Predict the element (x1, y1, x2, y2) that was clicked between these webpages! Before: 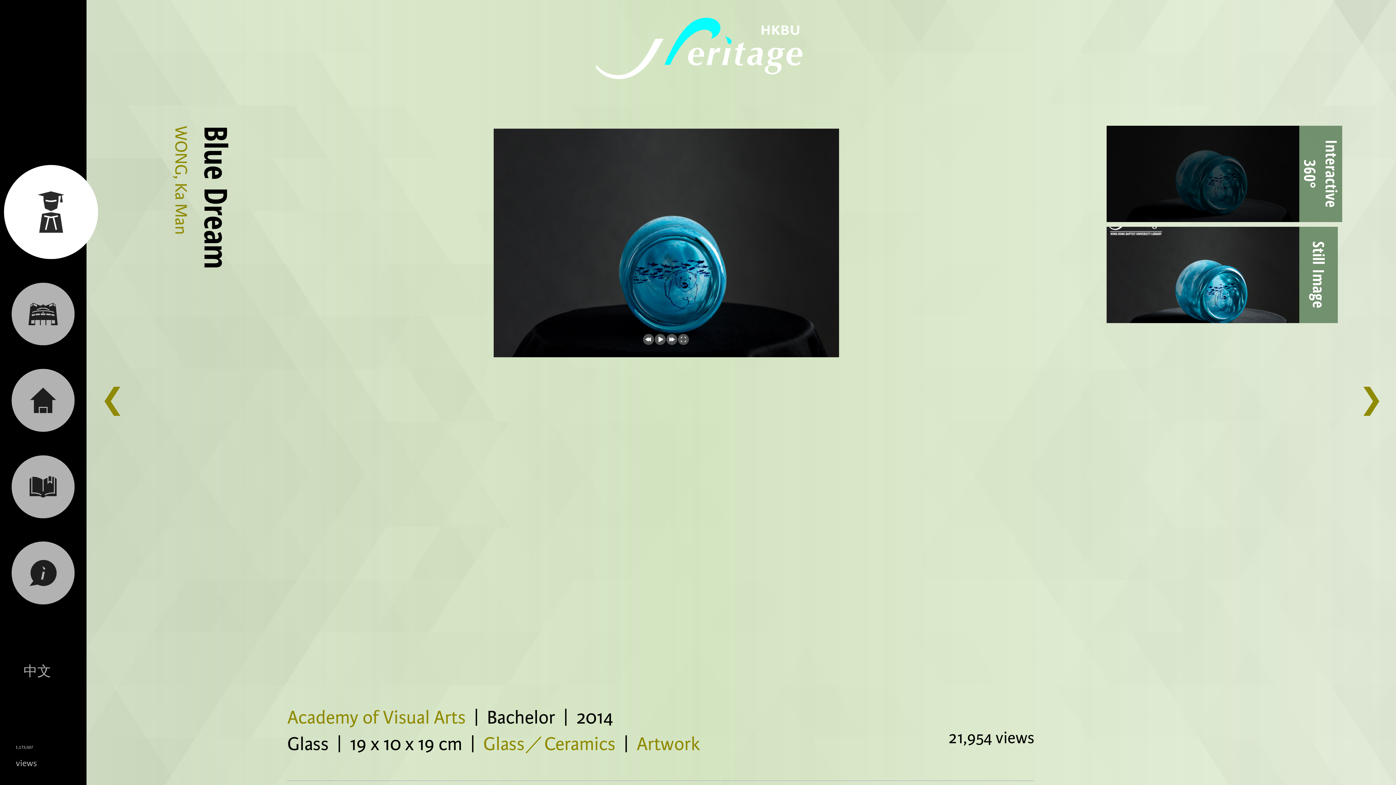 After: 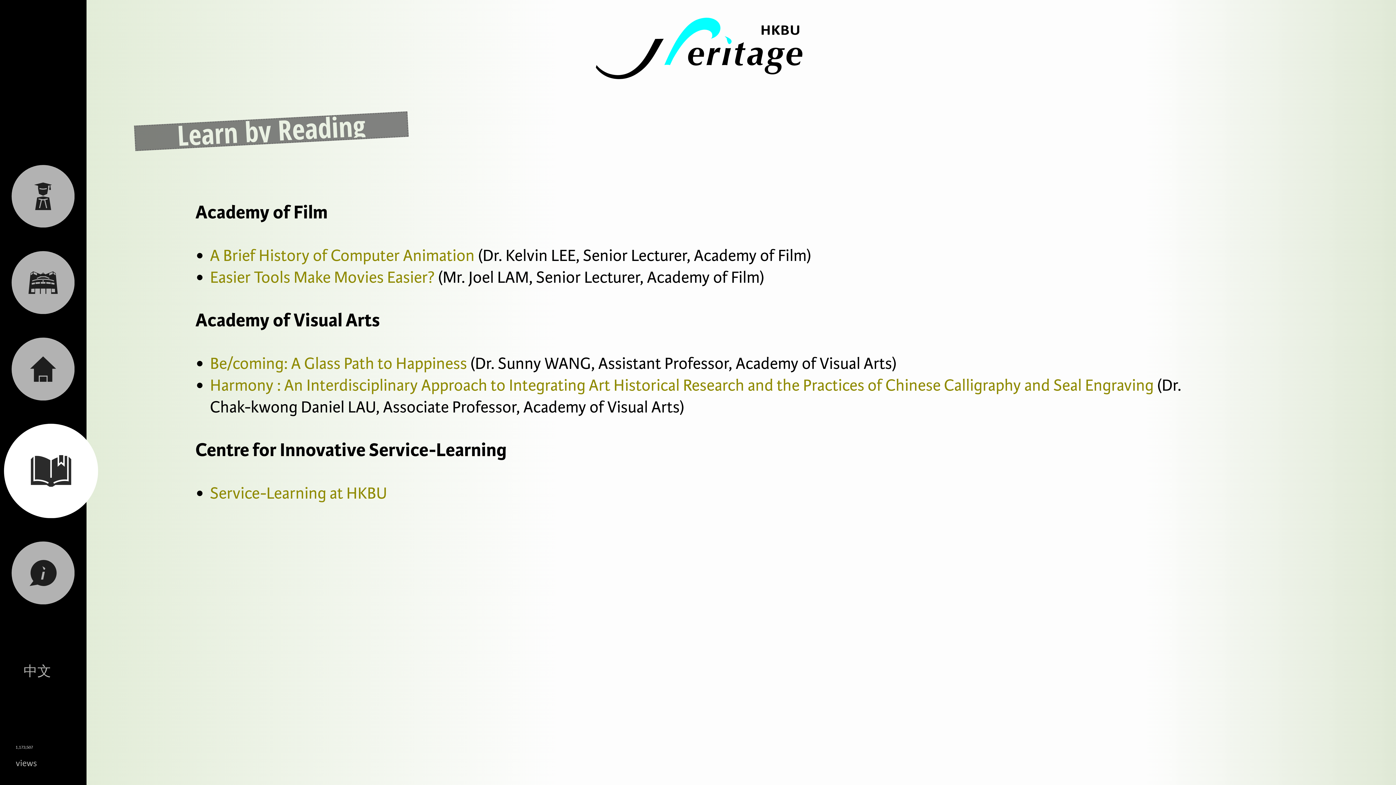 Action: bbox: (0, 473, 86, 498)